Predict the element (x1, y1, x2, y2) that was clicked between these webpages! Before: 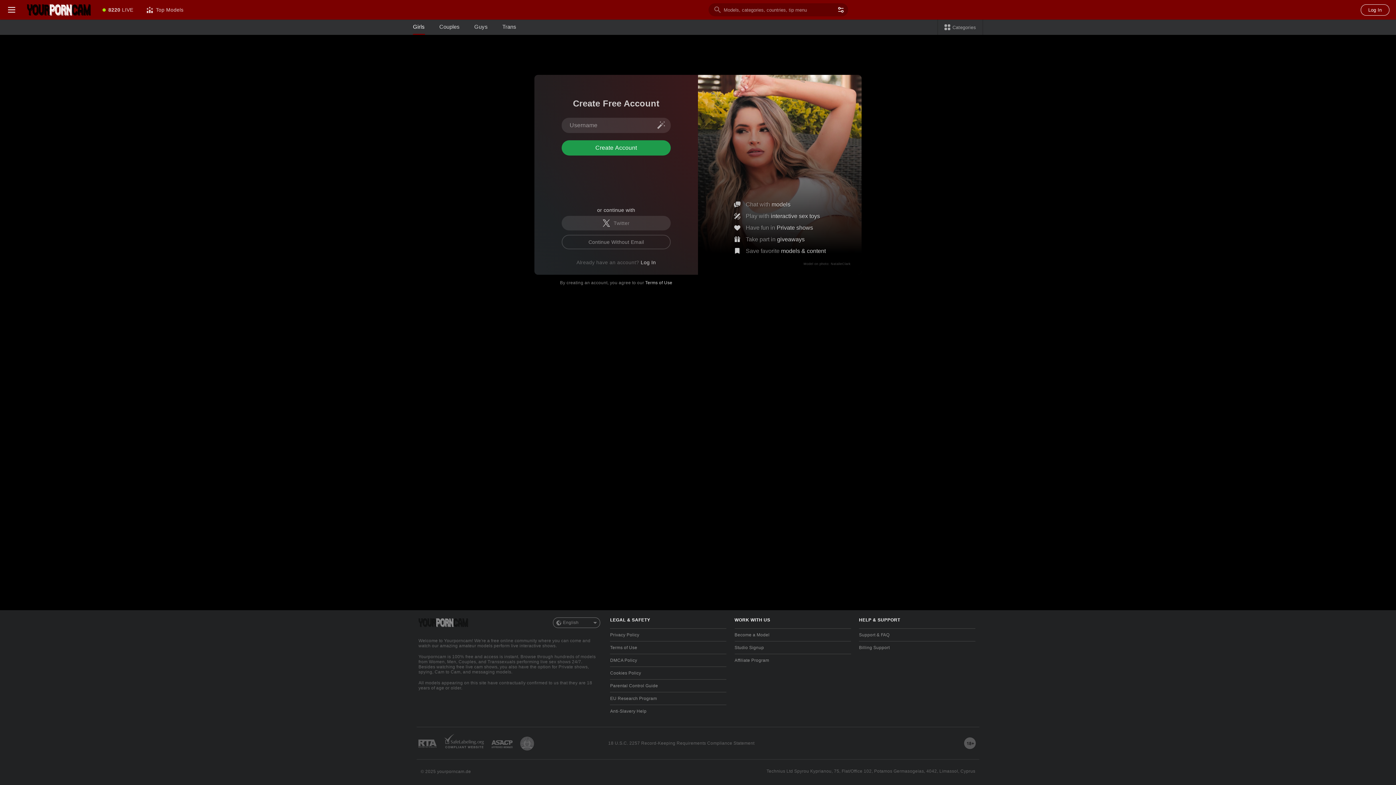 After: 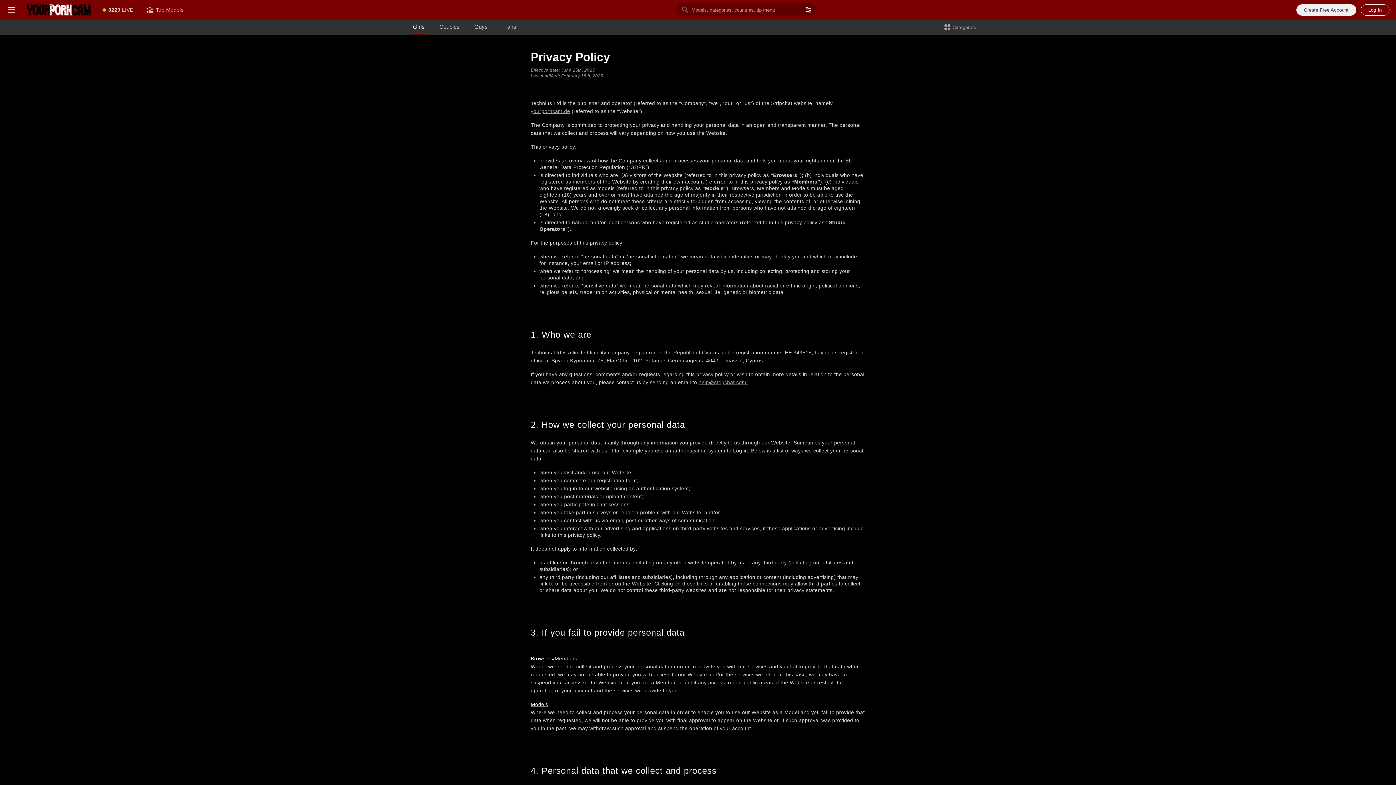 Action: label: Privacy Policy bbox: (610, 628, 726, 641)